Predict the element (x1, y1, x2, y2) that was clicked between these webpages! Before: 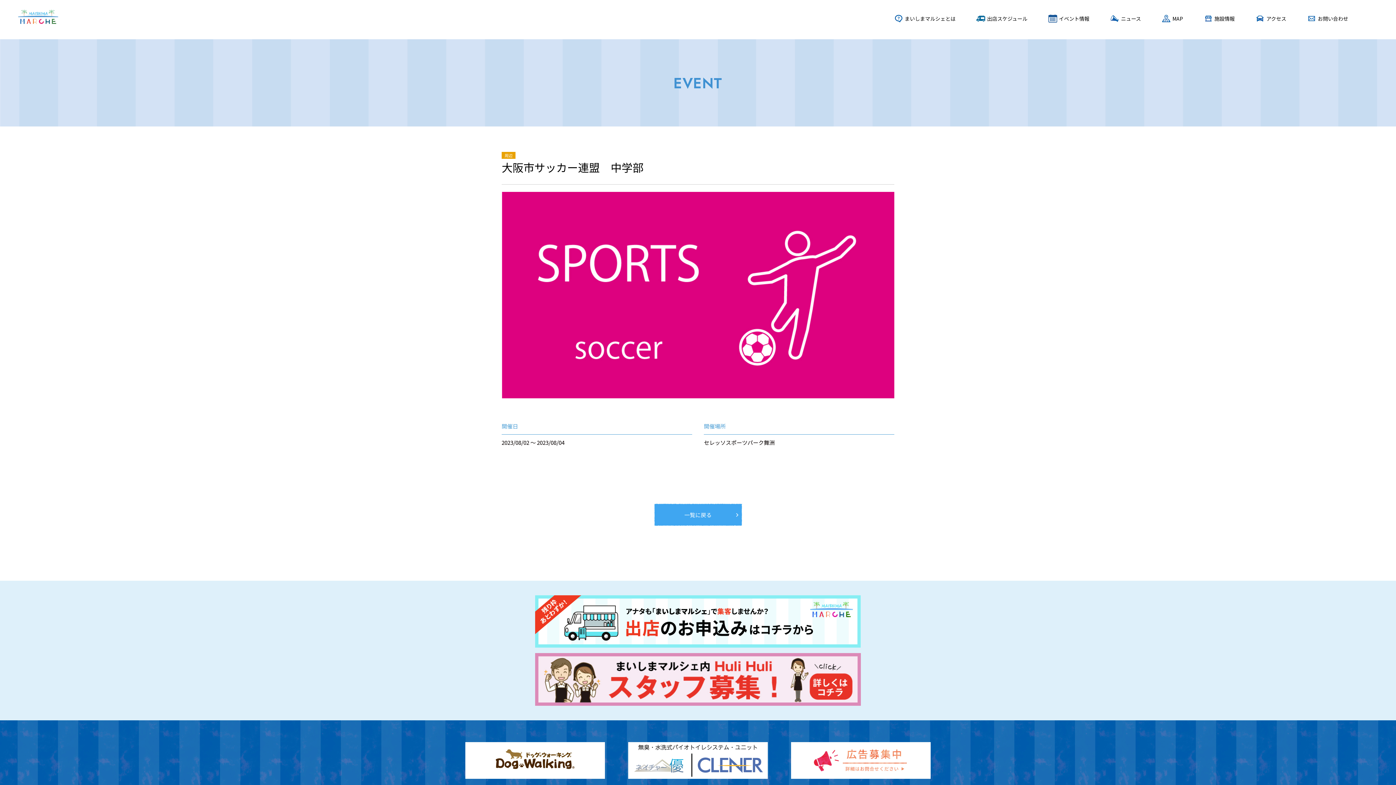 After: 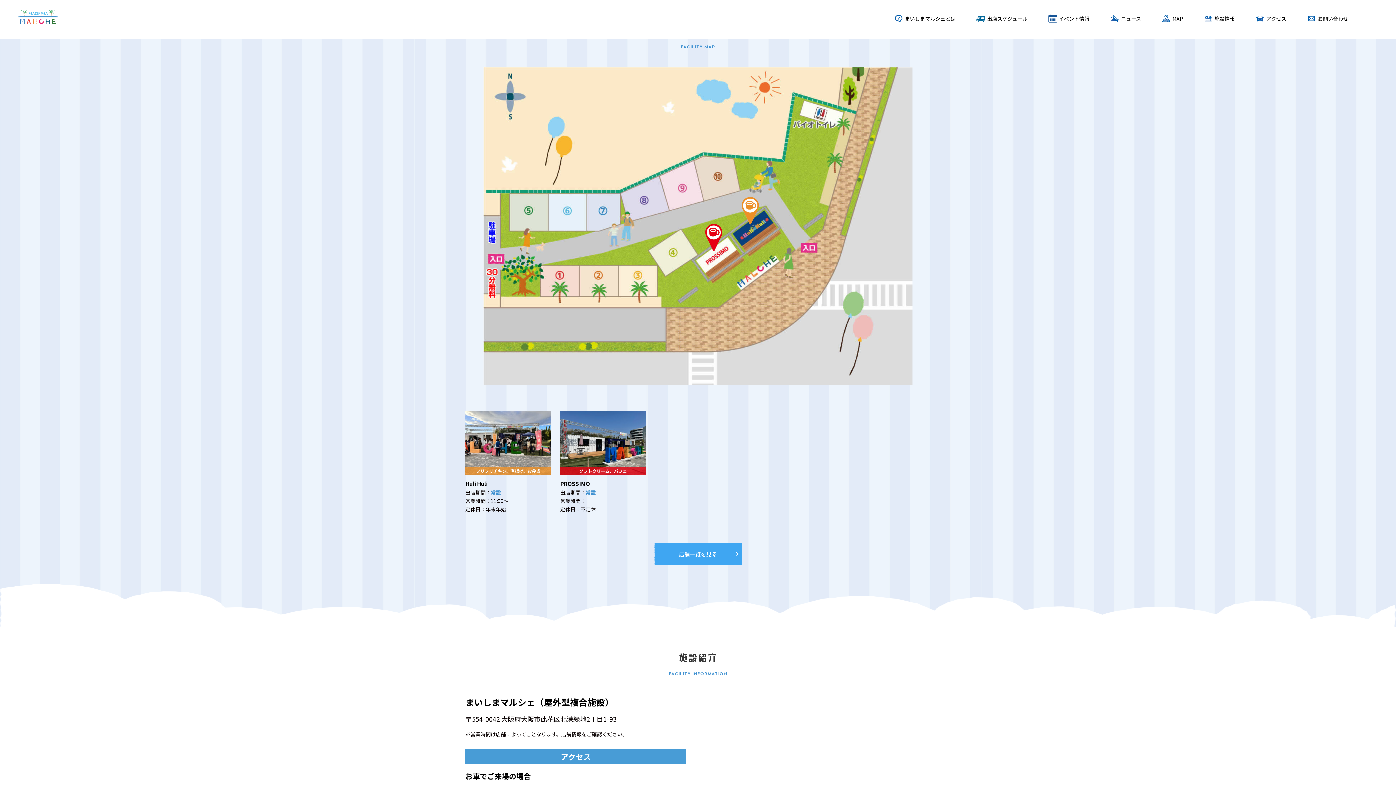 Action: bbox: (1162, 14, 1183, 22) label: MAP